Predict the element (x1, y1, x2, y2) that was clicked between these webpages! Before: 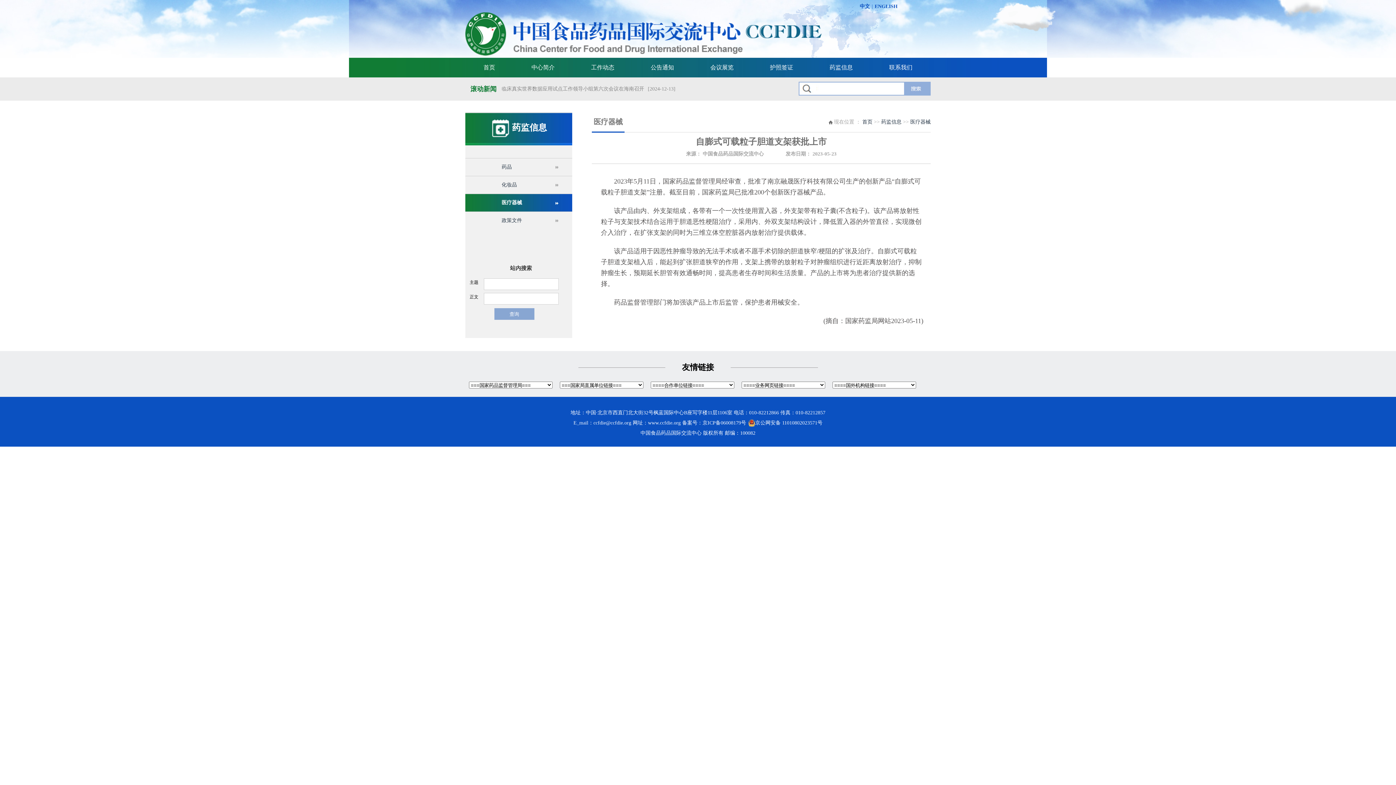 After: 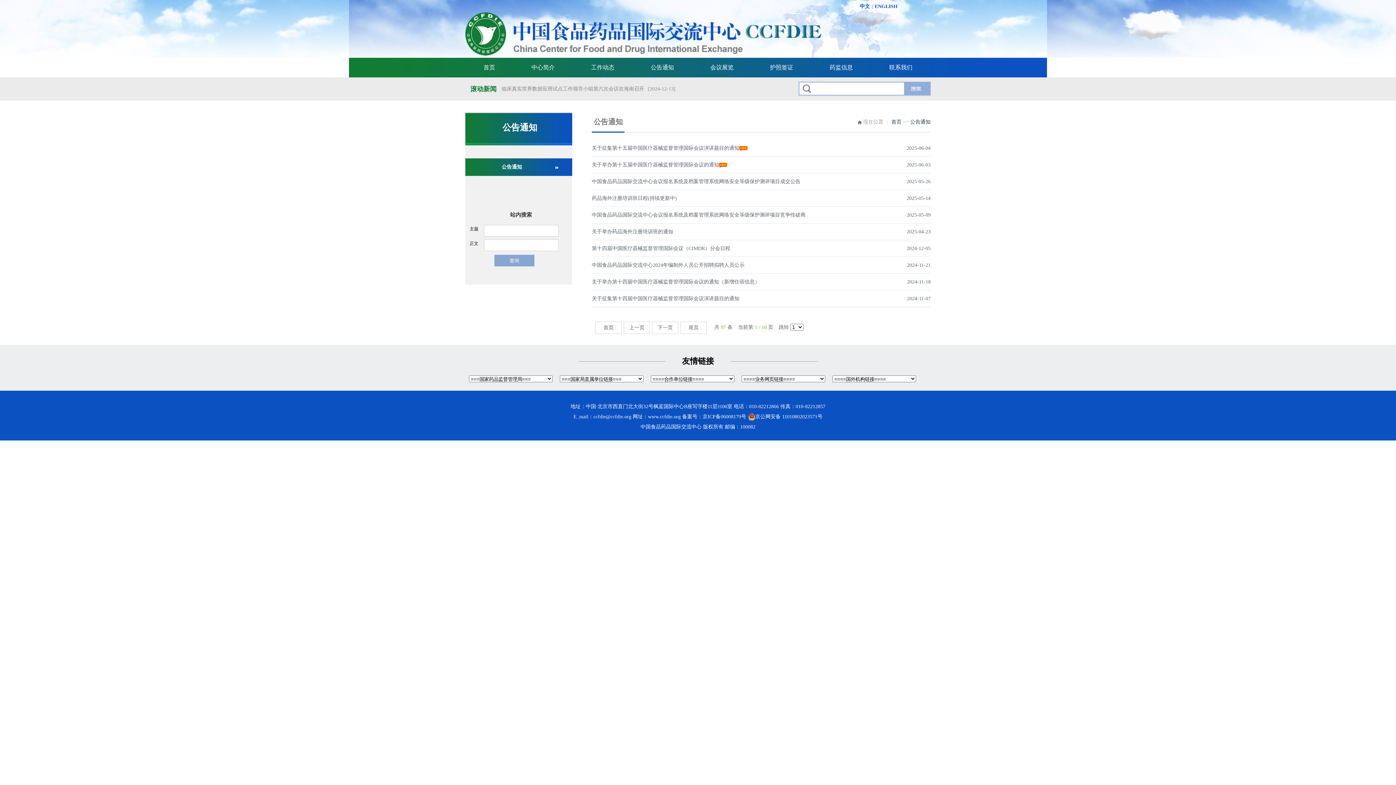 Action: bbox: (632, 57, 692, 77) label: 公告通知